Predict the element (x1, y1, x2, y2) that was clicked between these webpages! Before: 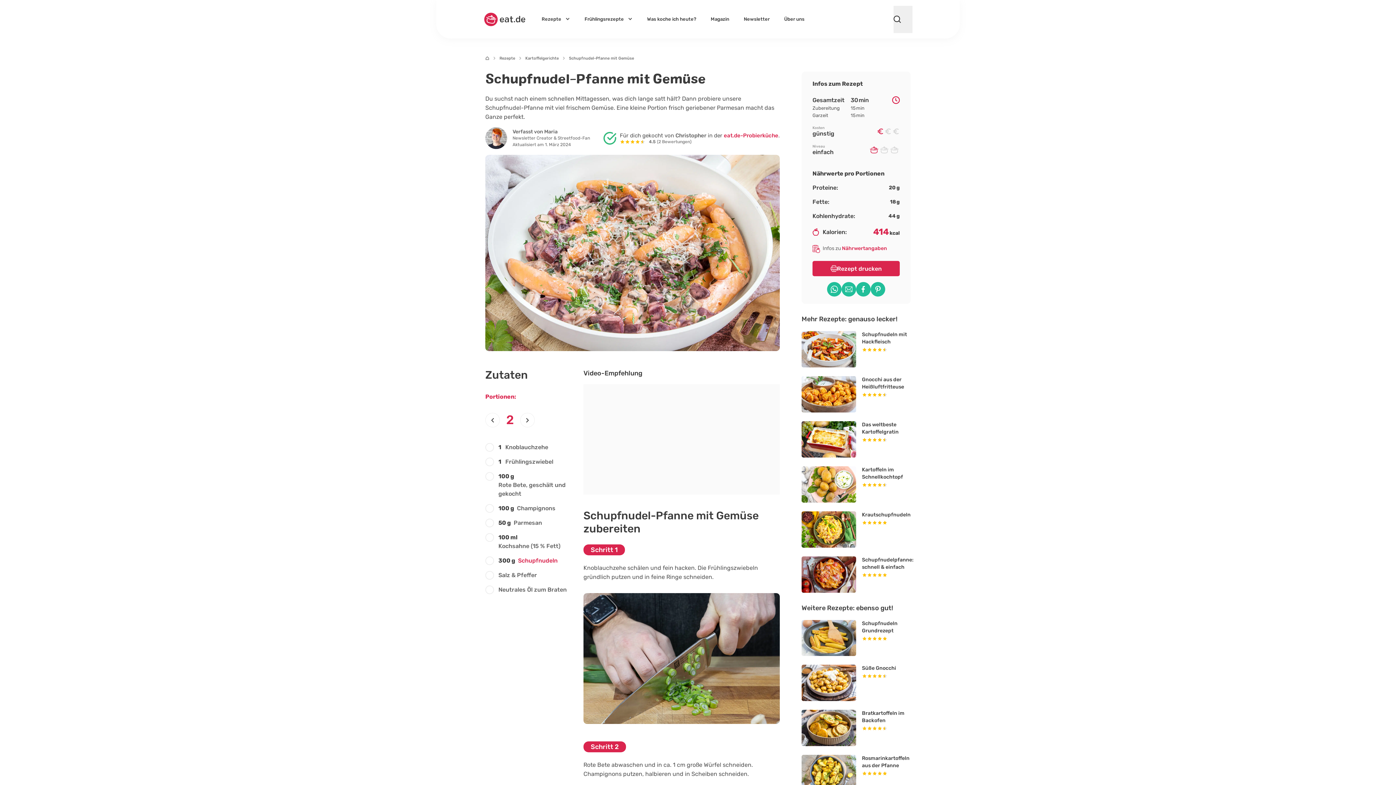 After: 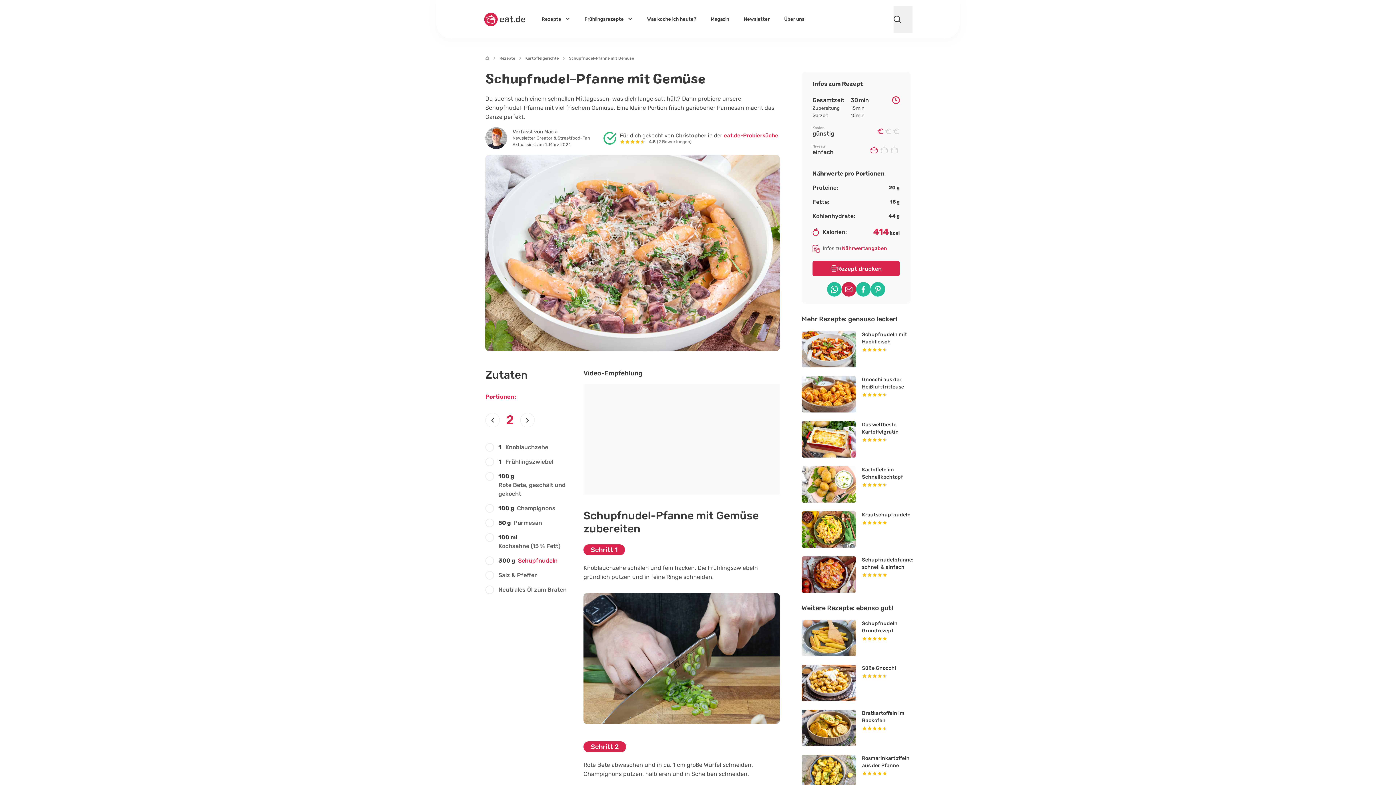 Action: label: Dieses Rezept per Mail verschicken bbox: (841, 282, 856, 296)